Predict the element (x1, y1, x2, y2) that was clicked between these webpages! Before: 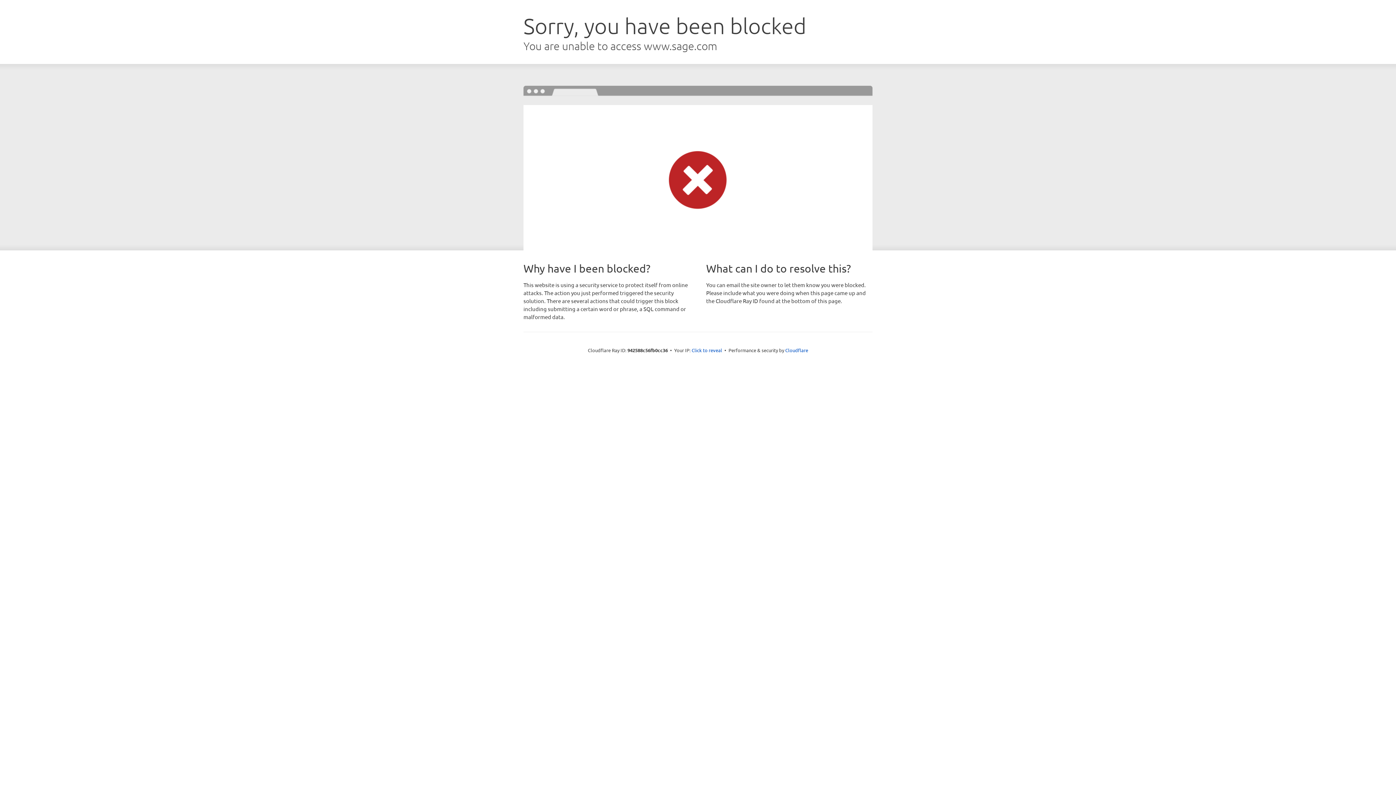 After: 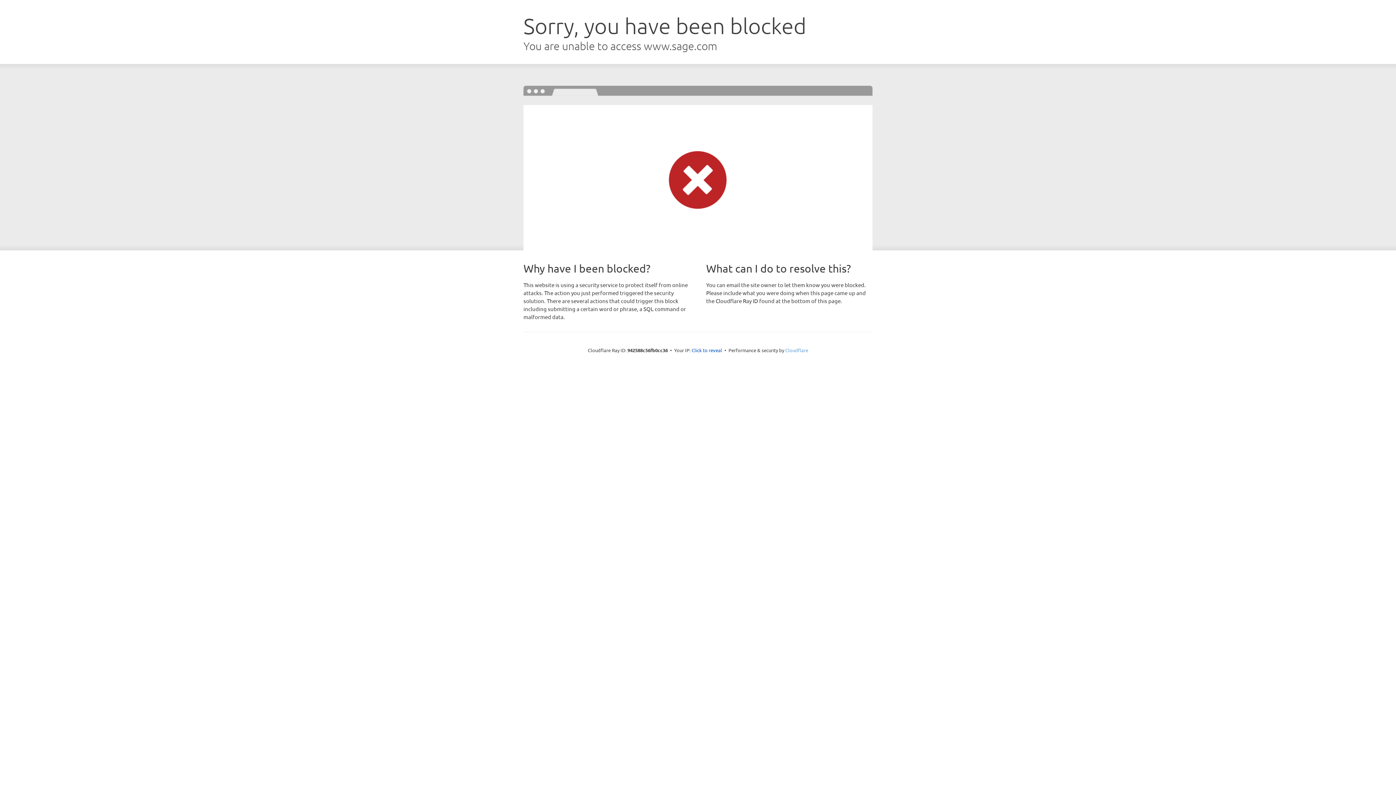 Action: bbox: (785, 347, 808, 353) label: Cloudflare